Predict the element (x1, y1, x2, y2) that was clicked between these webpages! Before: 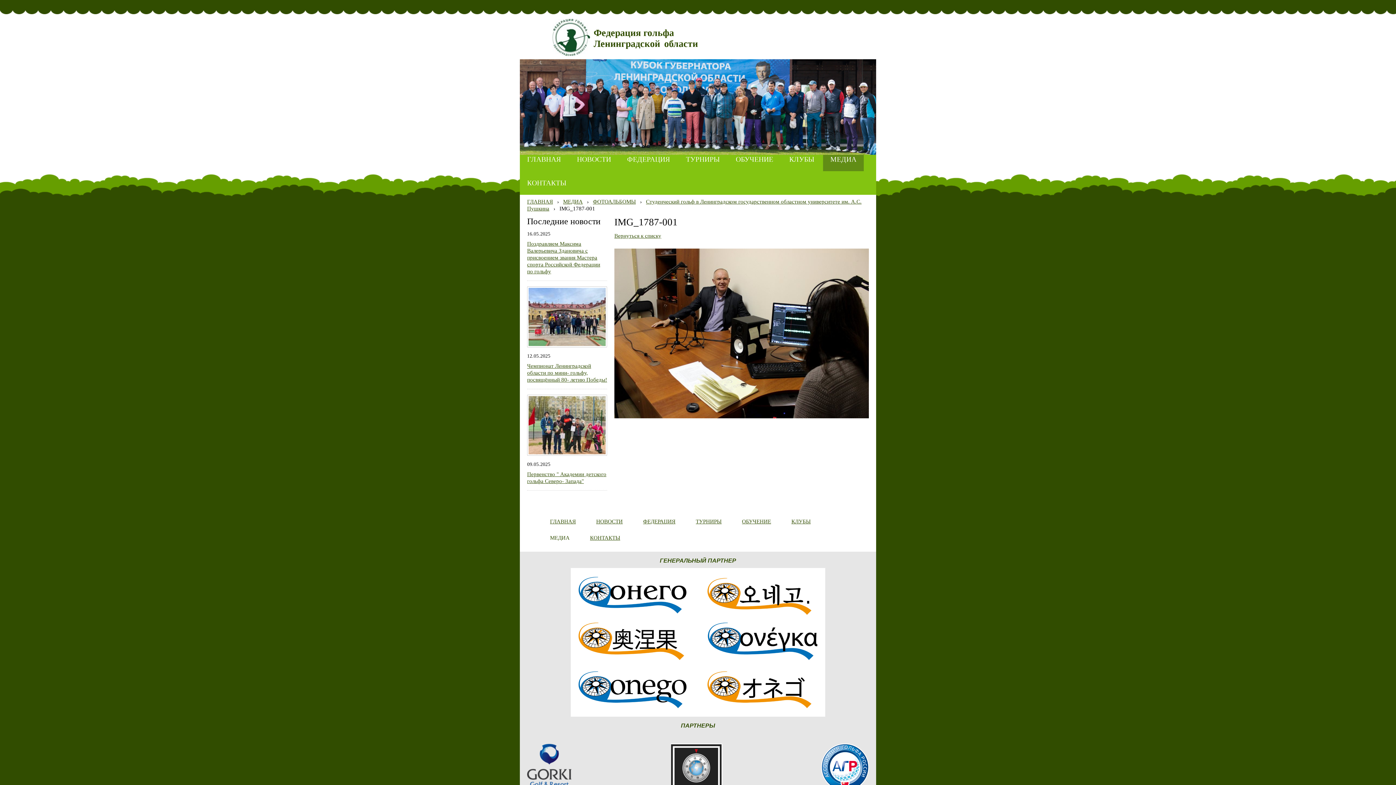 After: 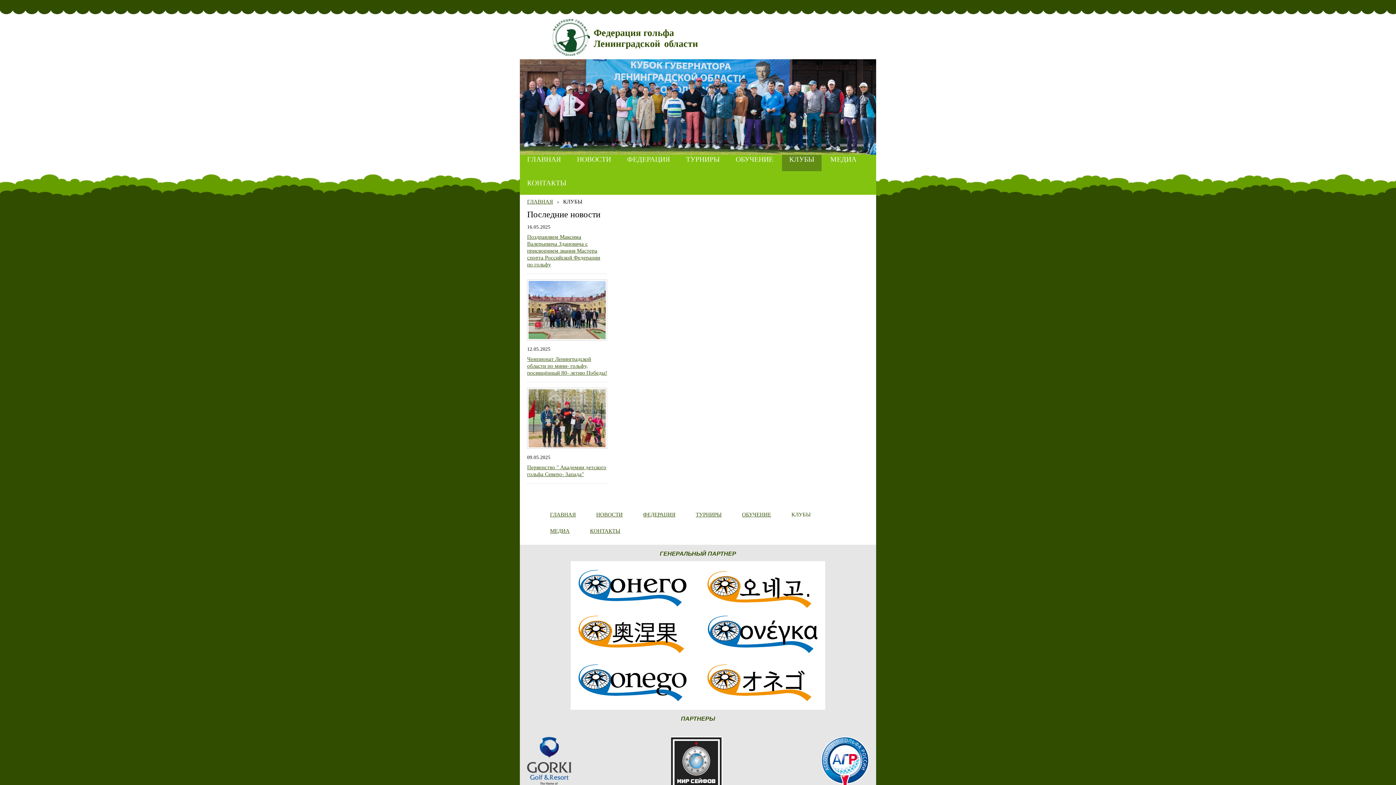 Action: bbox: (791, 518, 810, 525) label: КЛУБЫ